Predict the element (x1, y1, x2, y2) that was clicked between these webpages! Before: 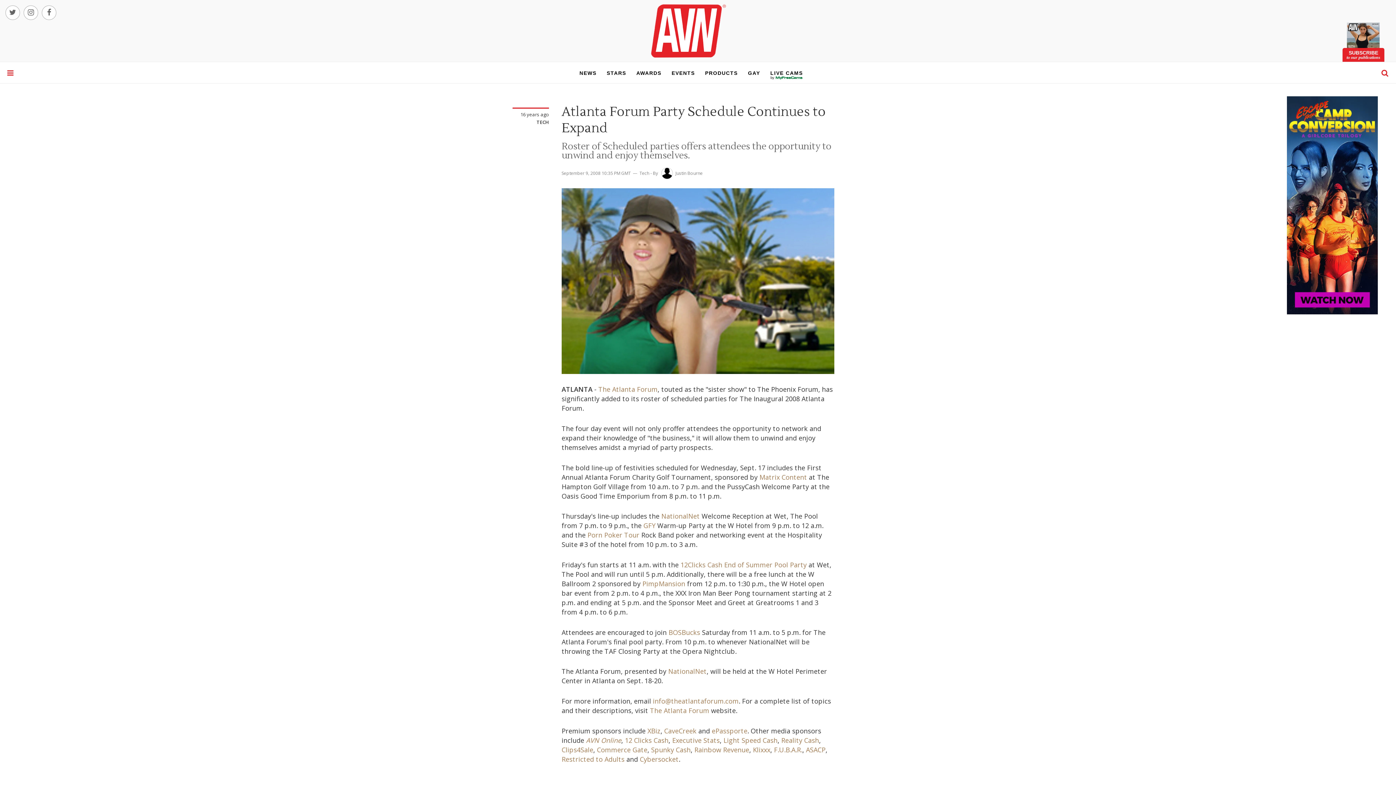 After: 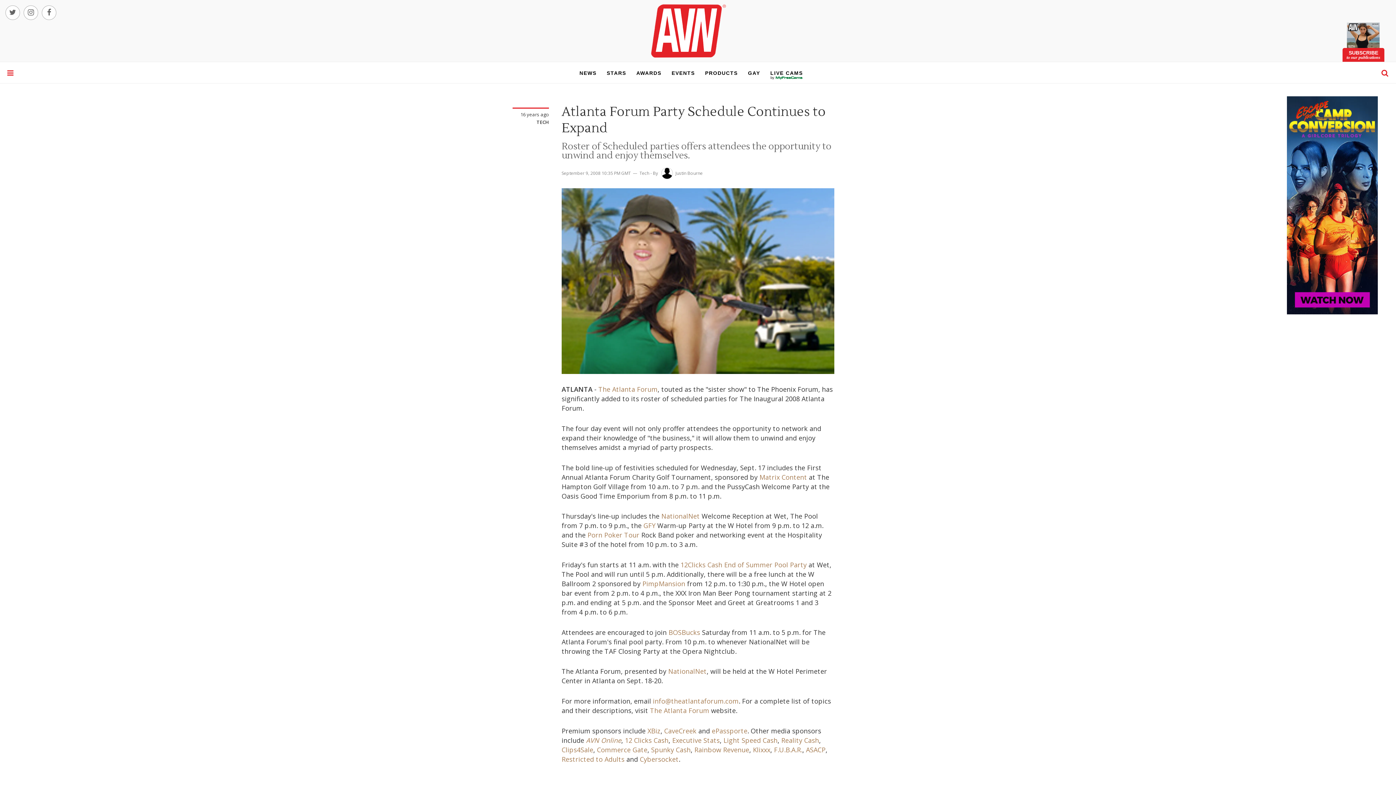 Action: label: Cybersocket bbox: (640, 755, 678, 763)